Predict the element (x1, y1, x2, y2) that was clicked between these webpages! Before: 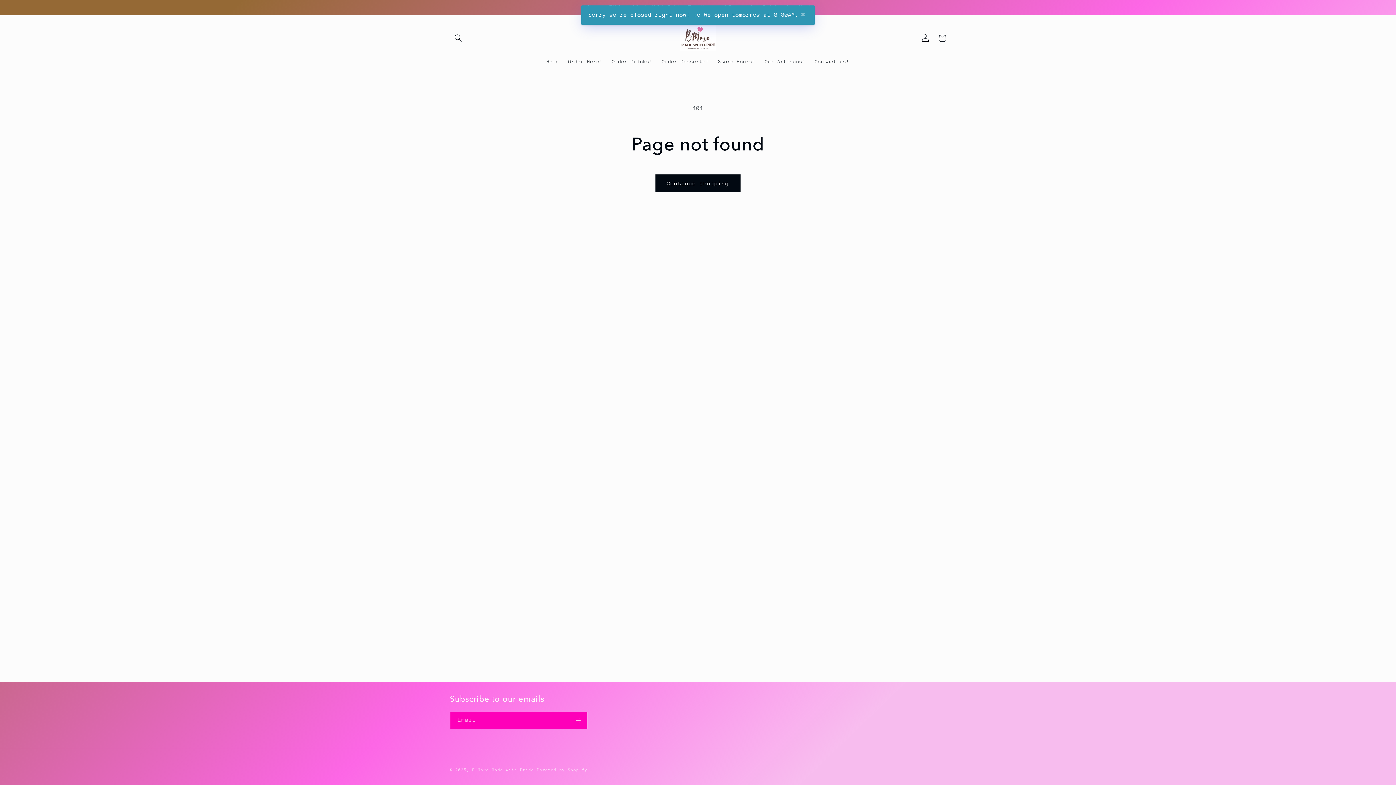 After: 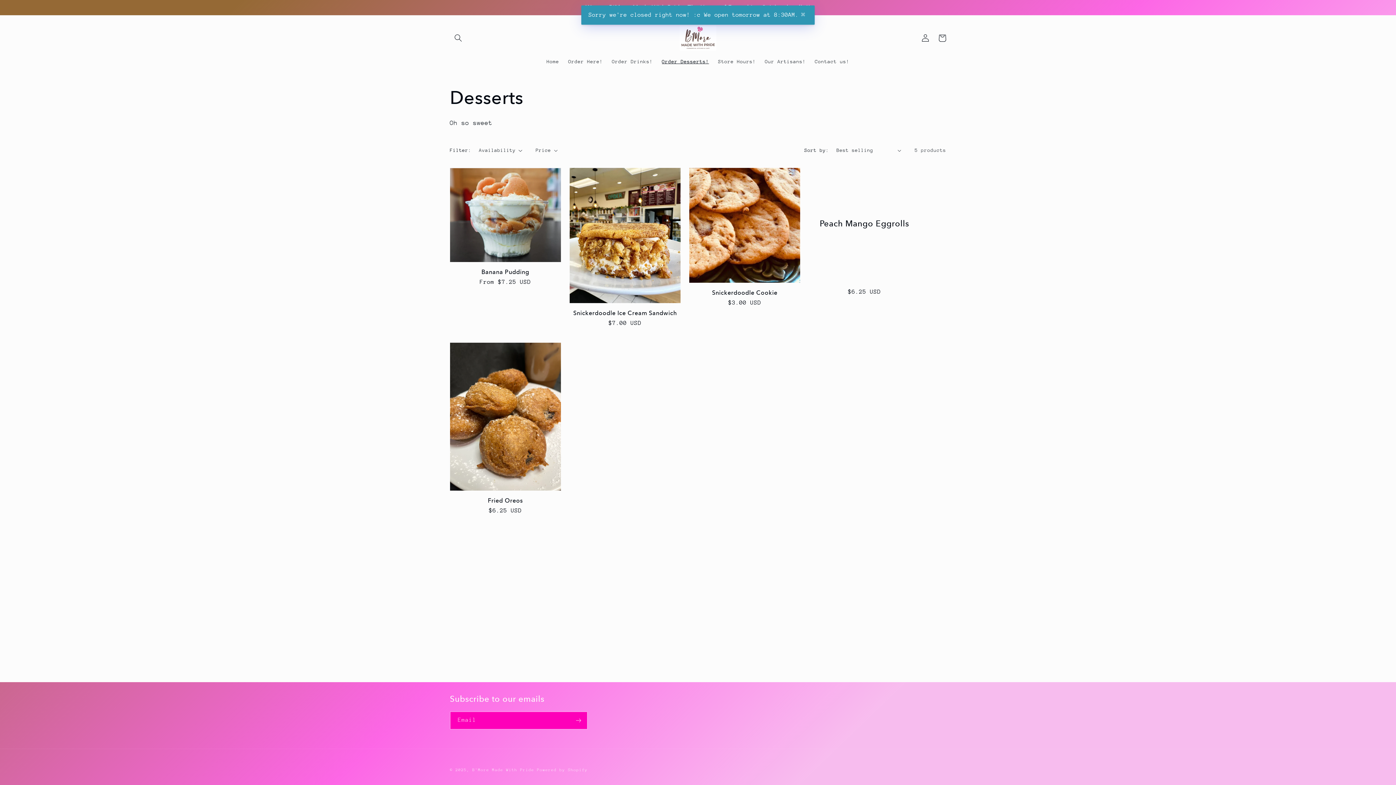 Action: bbox: (657, 53, 713, 69) label: Order Desserts!